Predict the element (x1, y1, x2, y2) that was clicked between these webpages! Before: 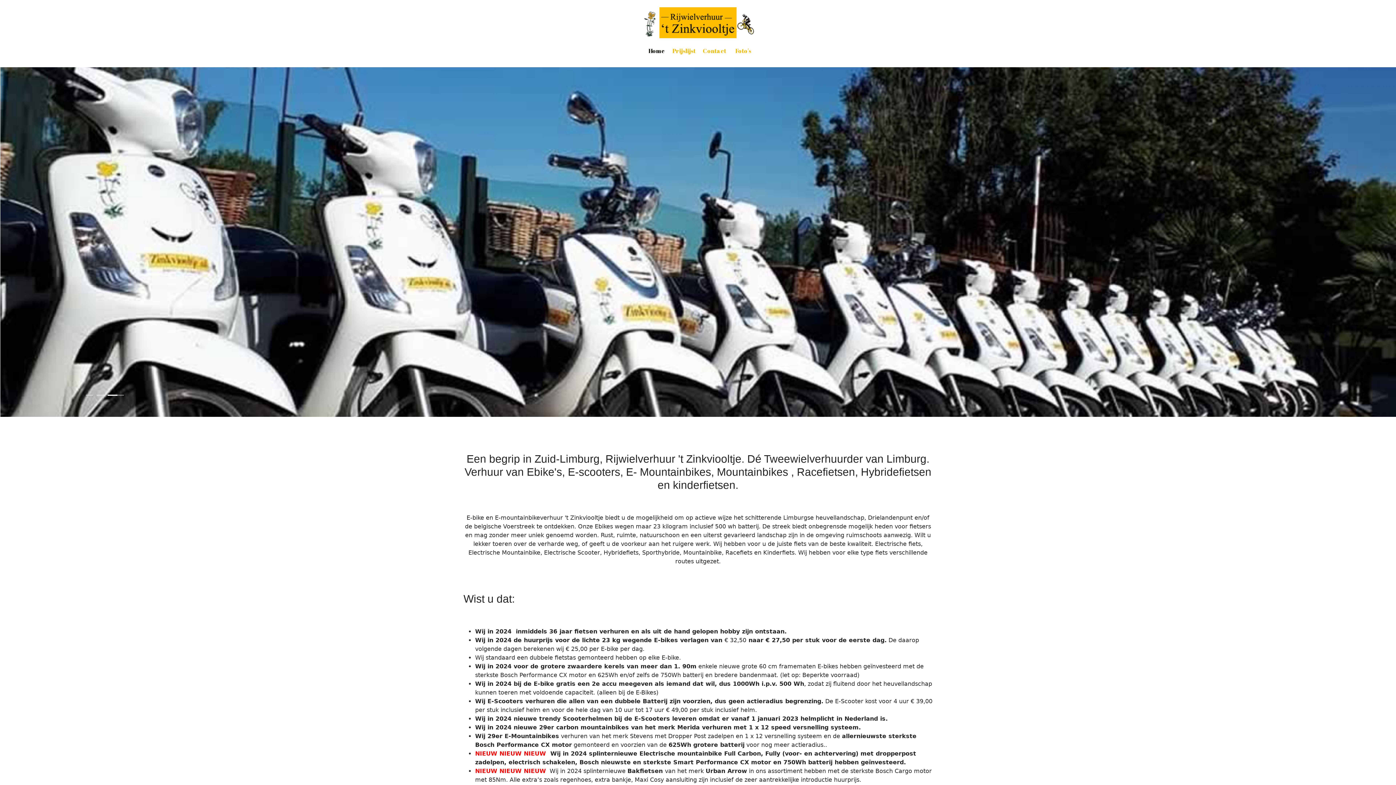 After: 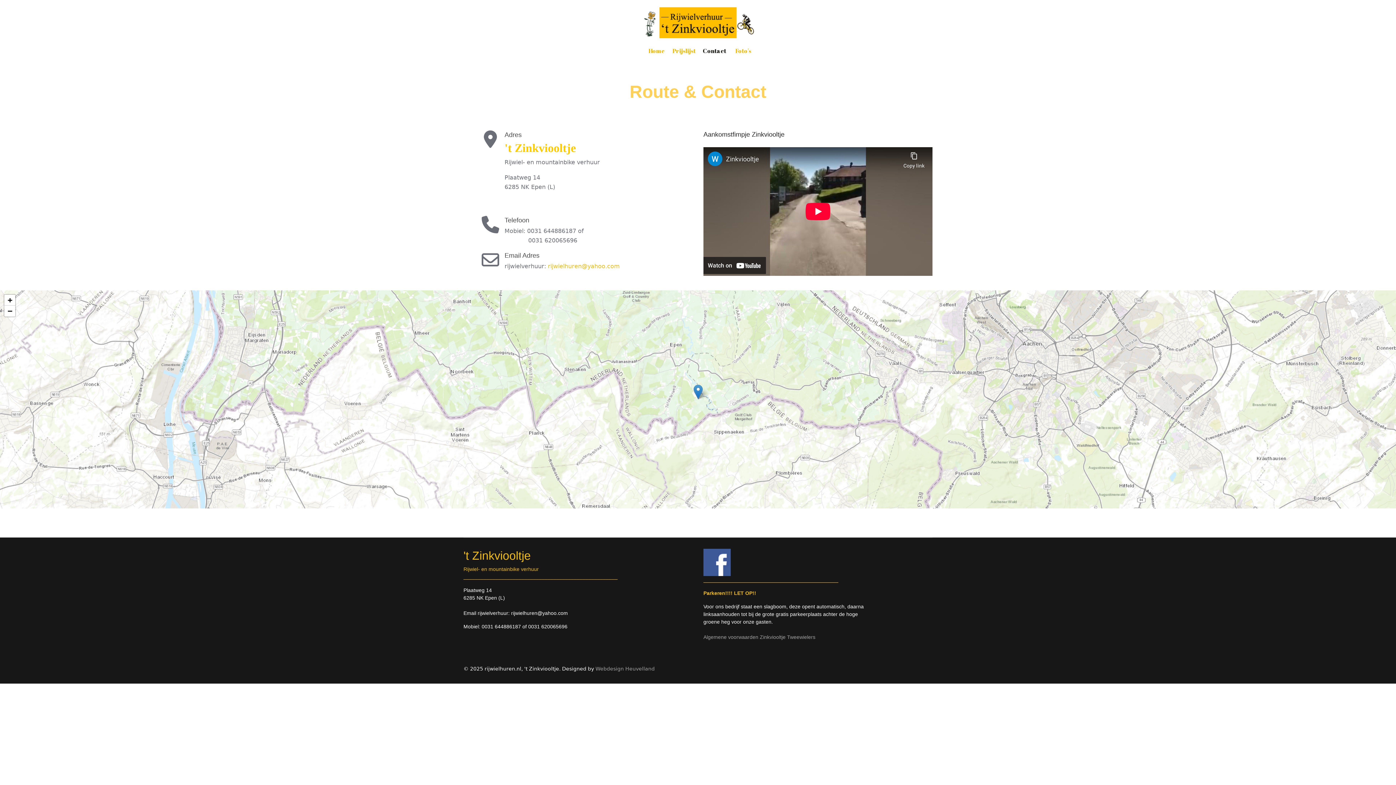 Action: bbox: (699, 34, 730, 67) label: Contact